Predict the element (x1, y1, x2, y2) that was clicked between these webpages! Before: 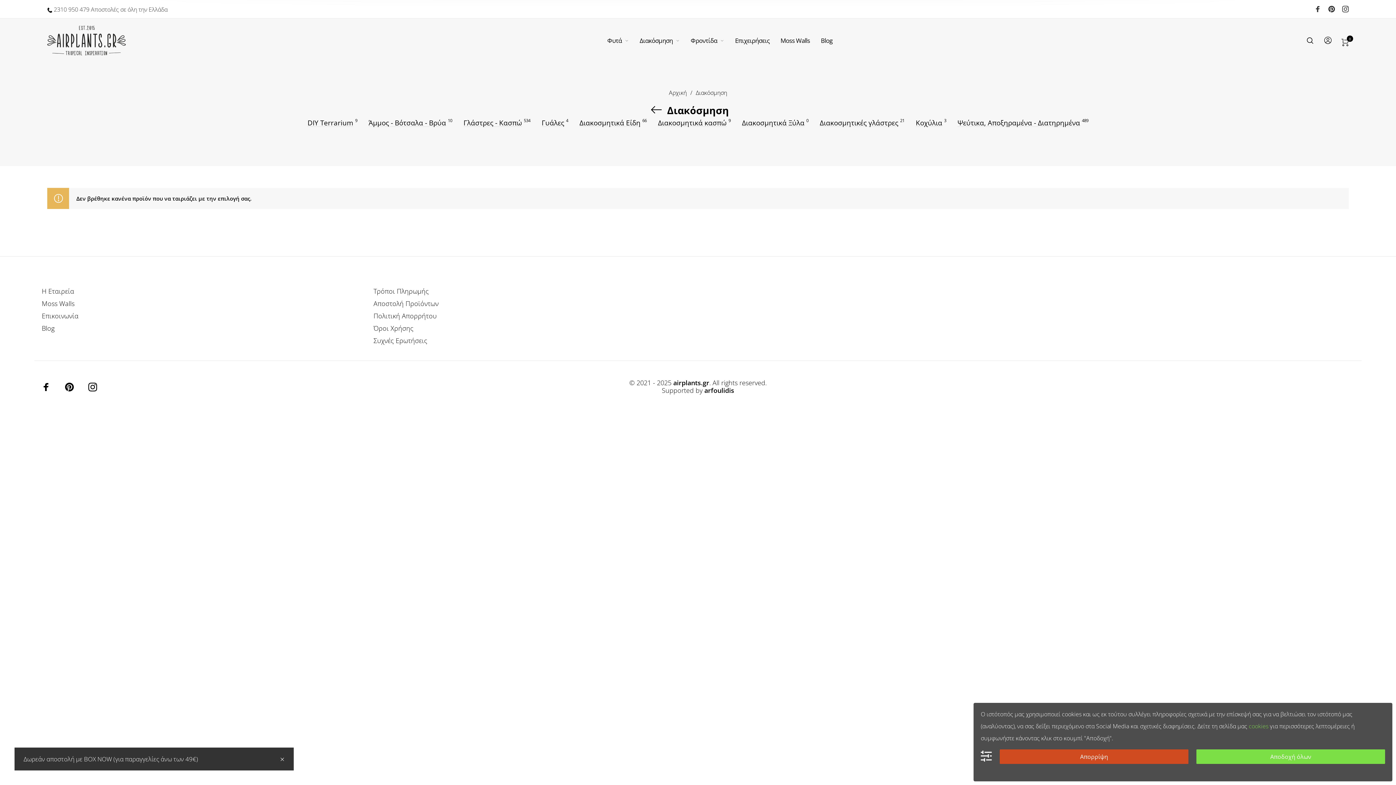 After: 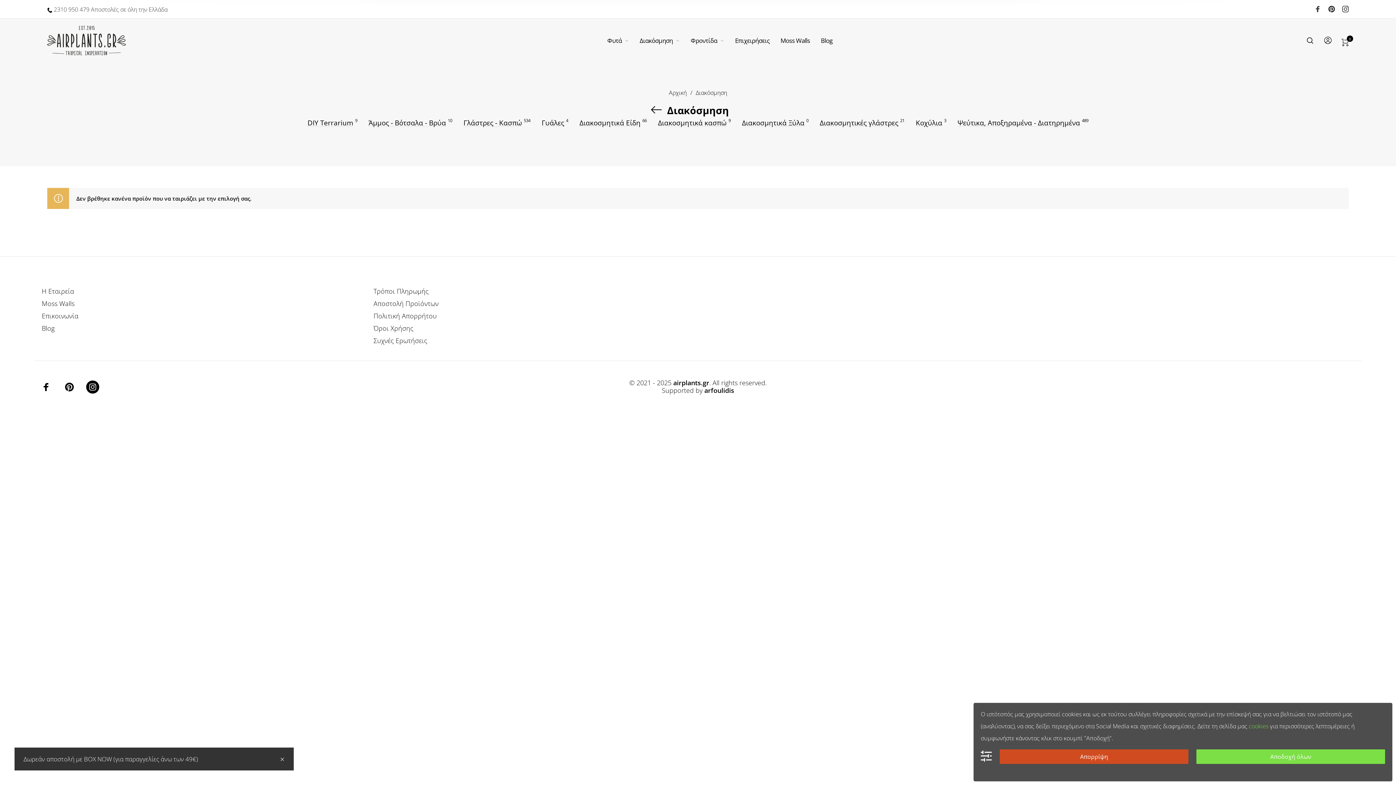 Action: bbox: (88, 383, 97, 391)